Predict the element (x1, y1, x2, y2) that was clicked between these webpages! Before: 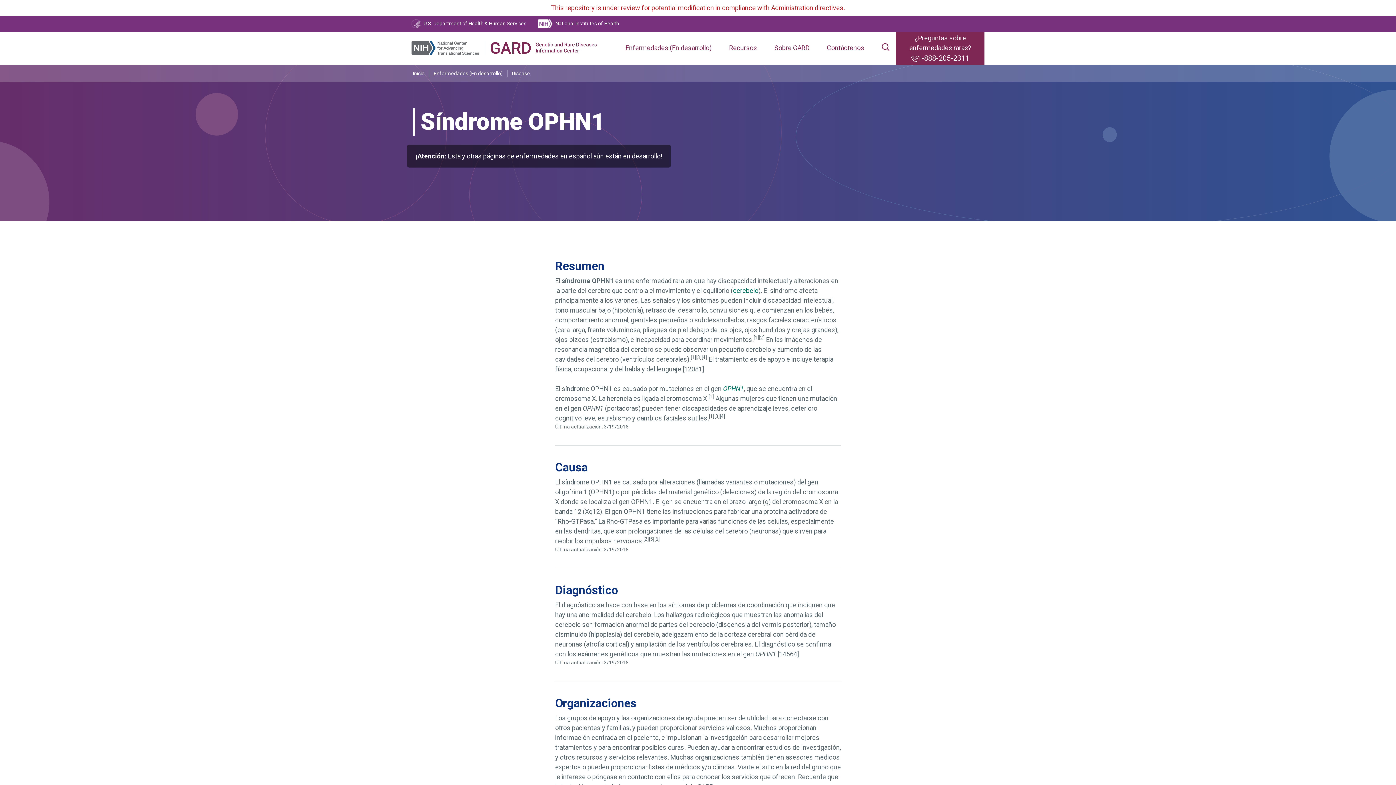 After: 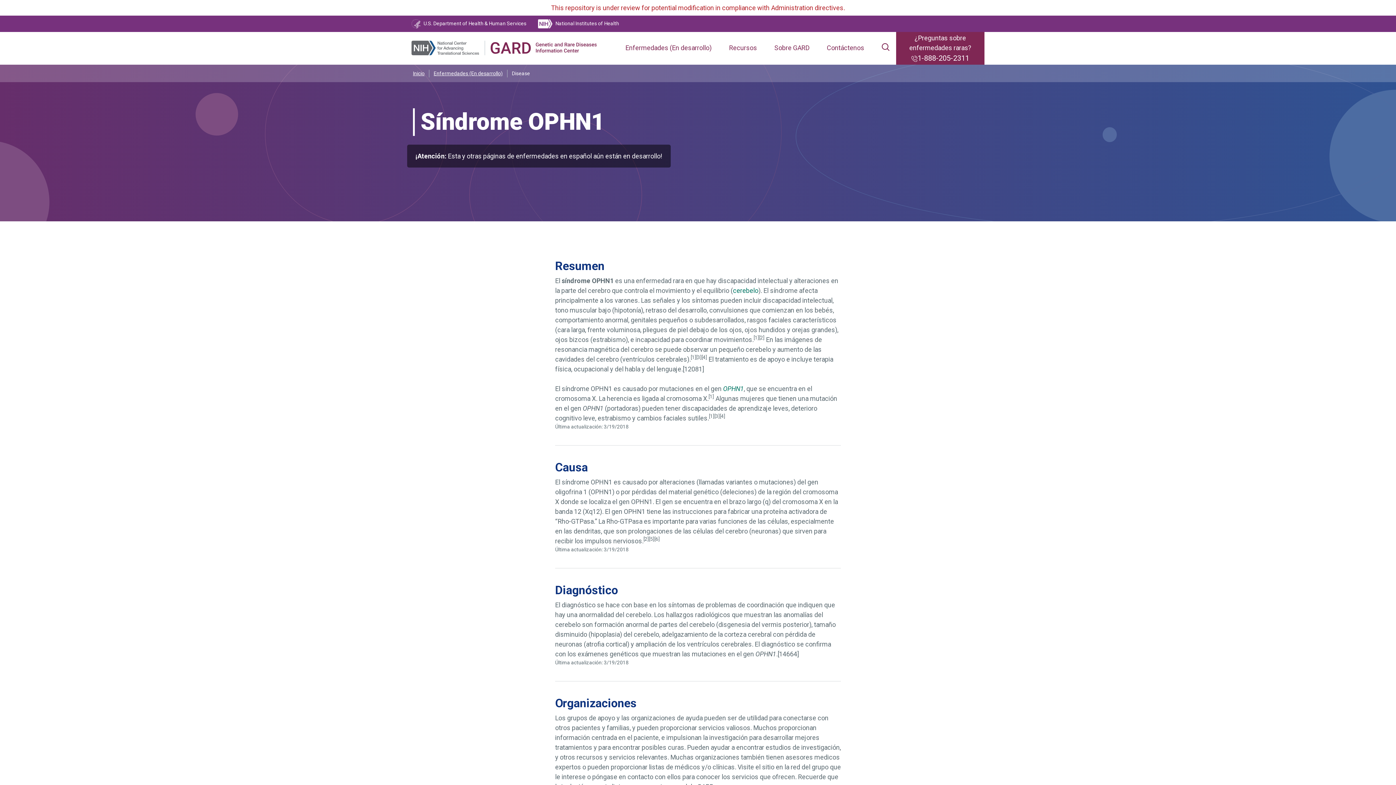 Action: bbox: (411, 19, 526, 28) label: U.S. Department of Health & Human Services